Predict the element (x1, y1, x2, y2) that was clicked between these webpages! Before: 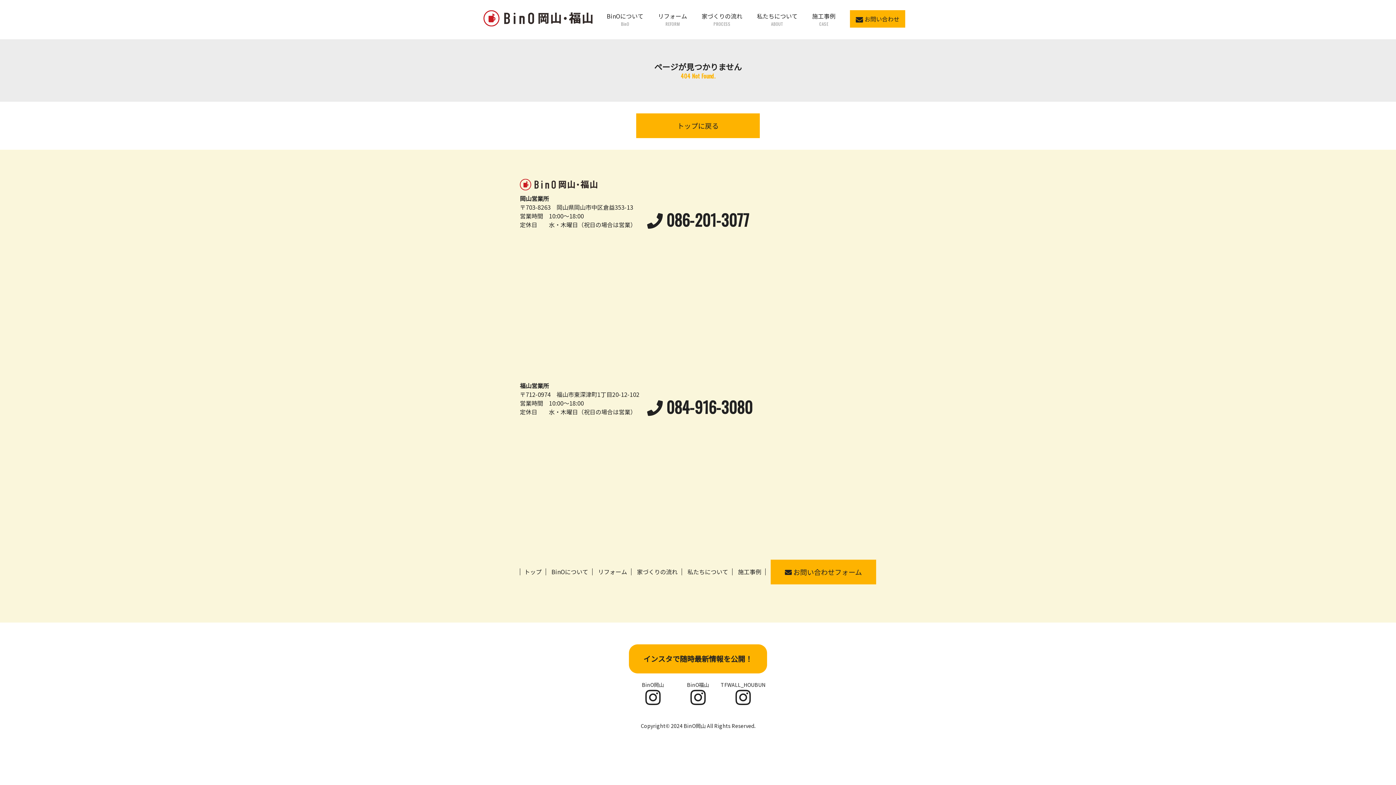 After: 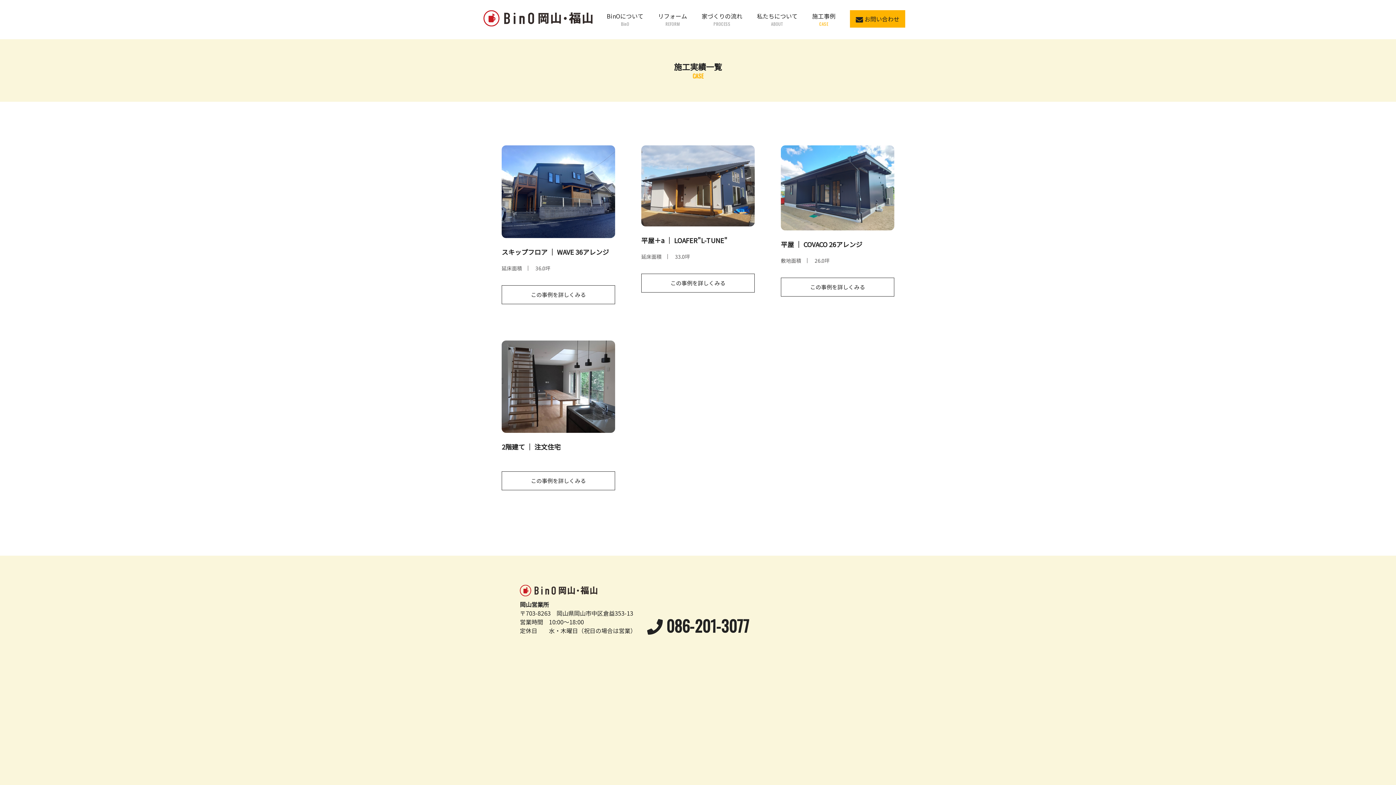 Action: bbox: (812, 10, 835, 26) label: 施工事例
CASE